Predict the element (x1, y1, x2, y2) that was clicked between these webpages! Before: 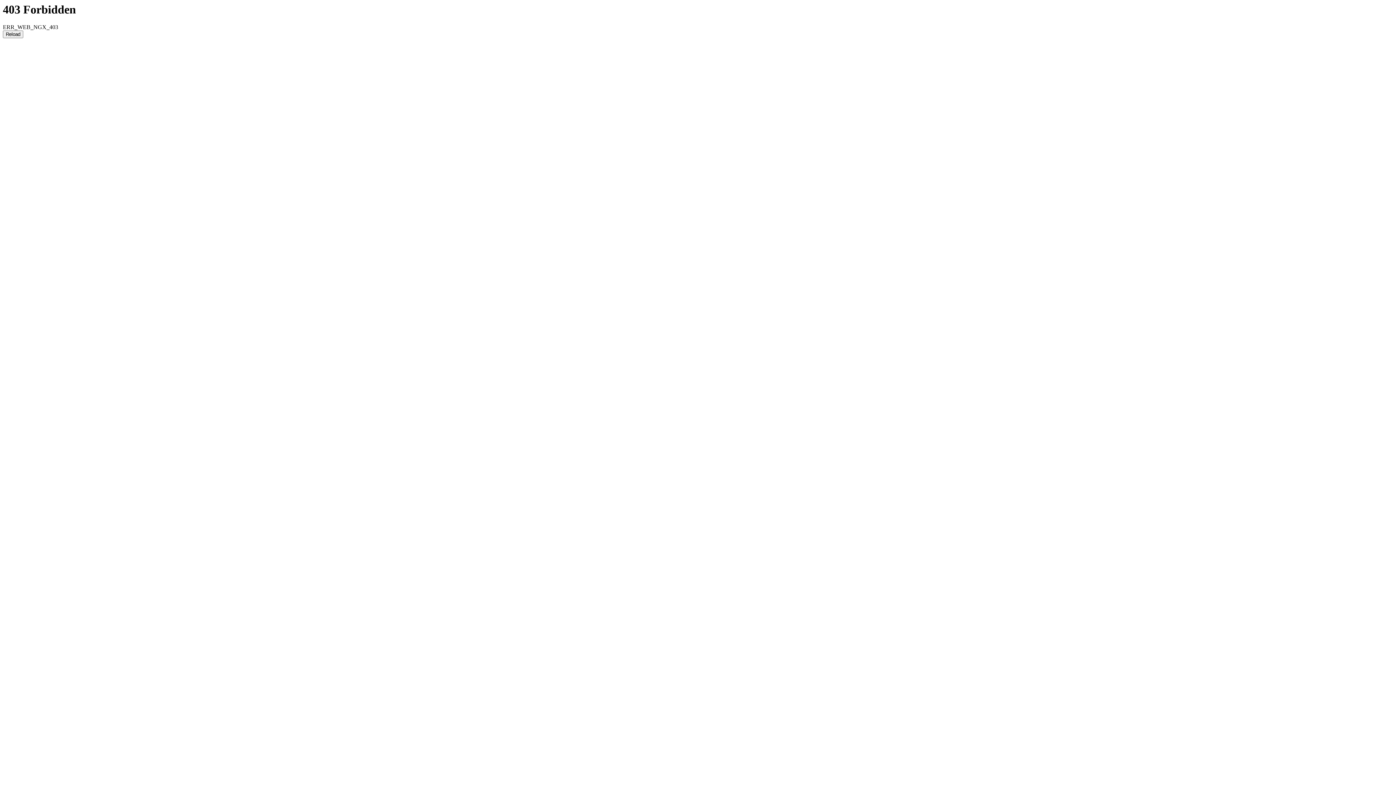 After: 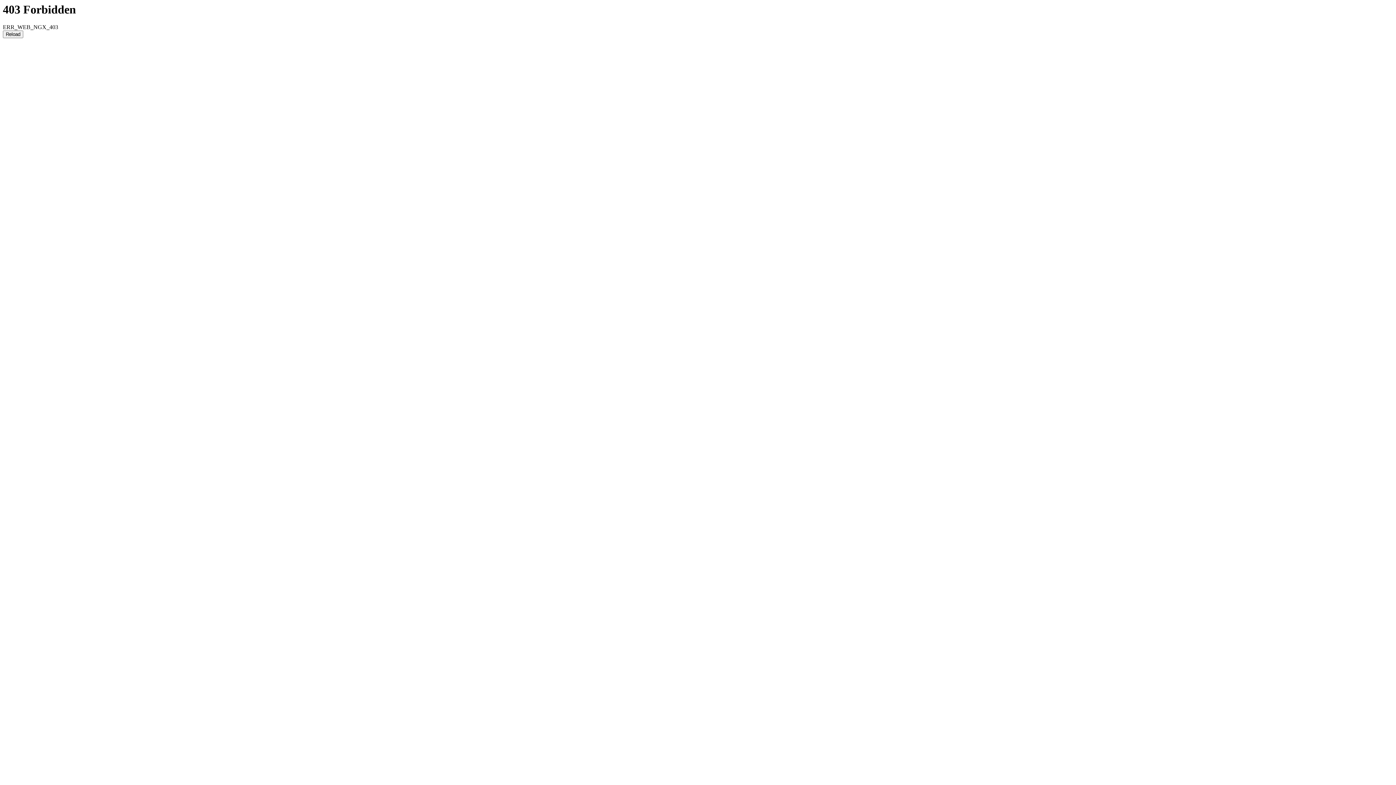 Action: label: Reload bbox: (2, 30, 23, 38)